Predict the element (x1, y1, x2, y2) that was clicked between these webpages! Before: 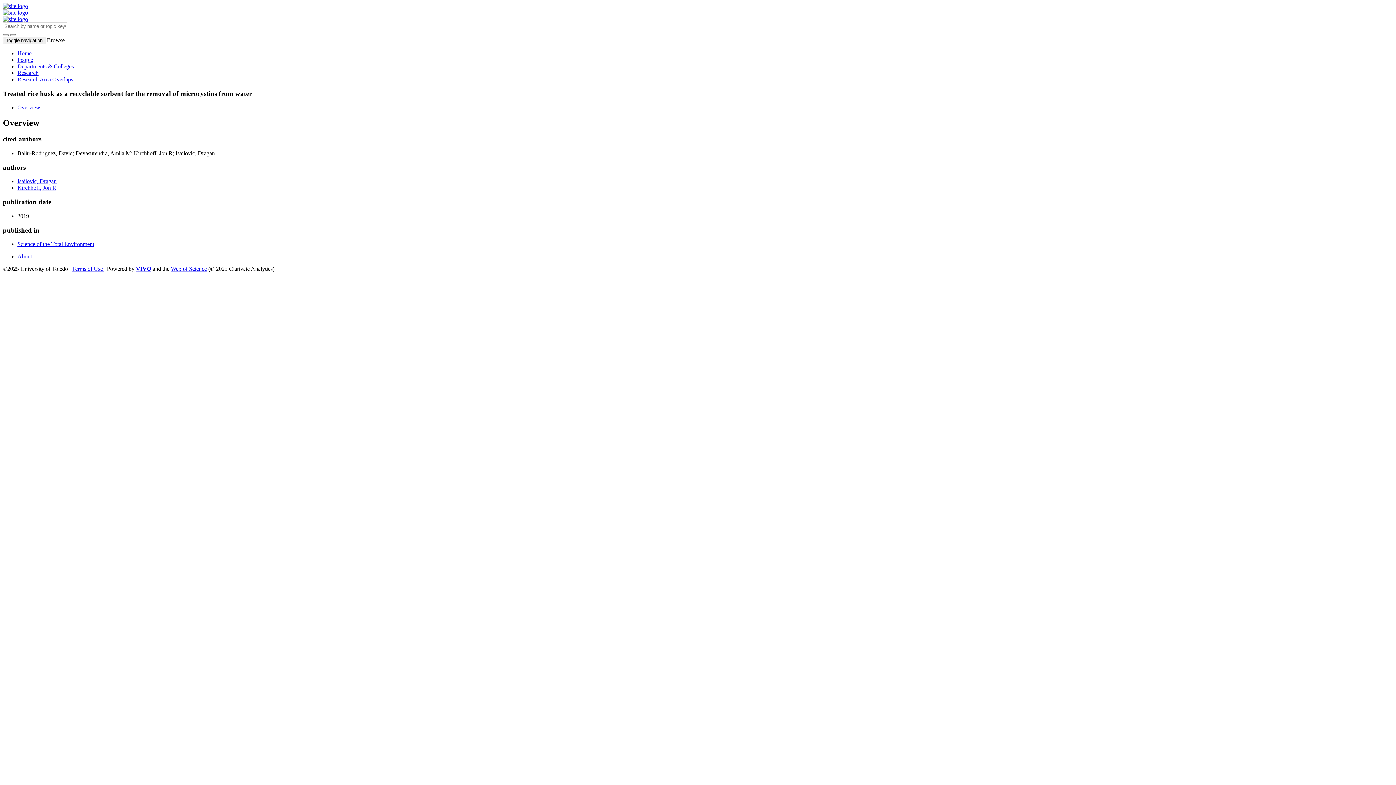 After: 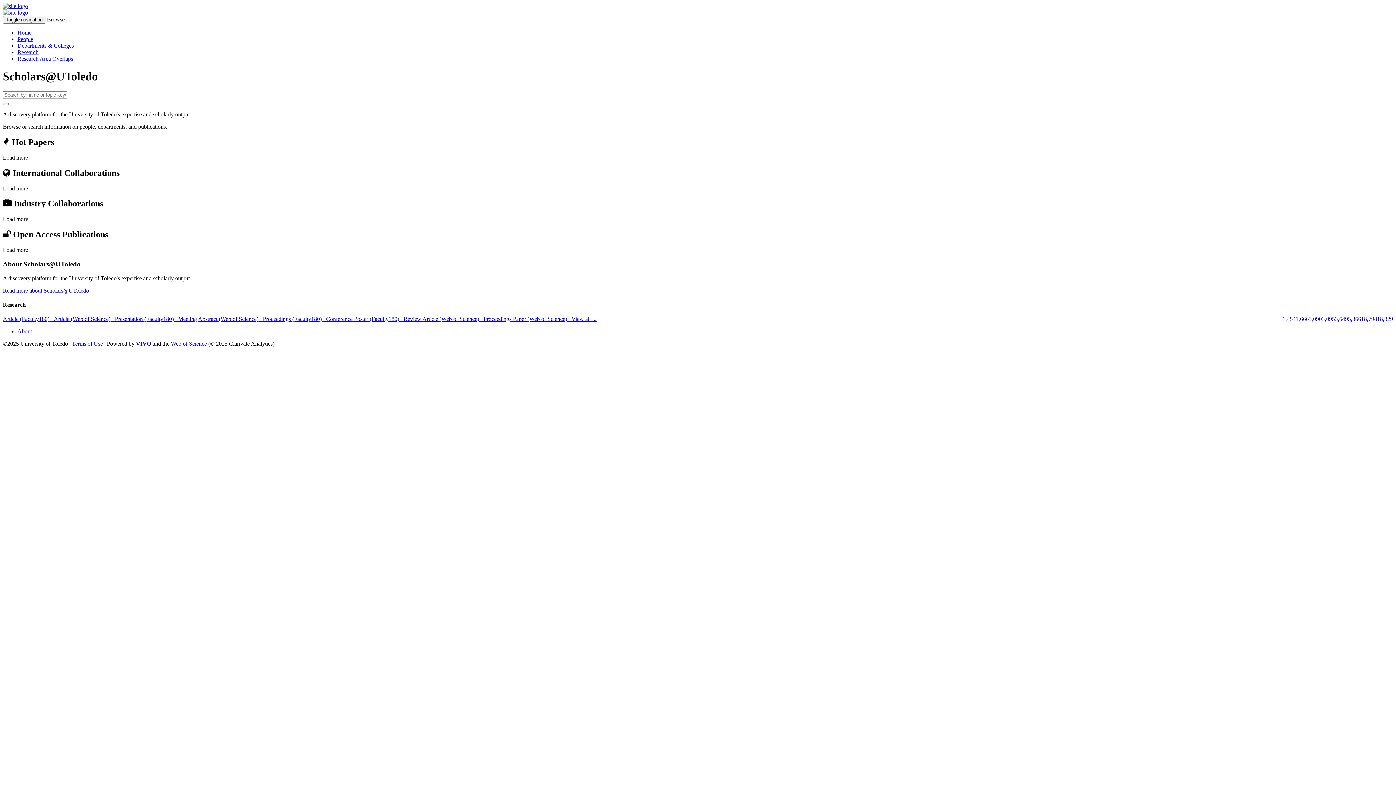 Action: label: Home bbox: (17, 50, 31, 56)